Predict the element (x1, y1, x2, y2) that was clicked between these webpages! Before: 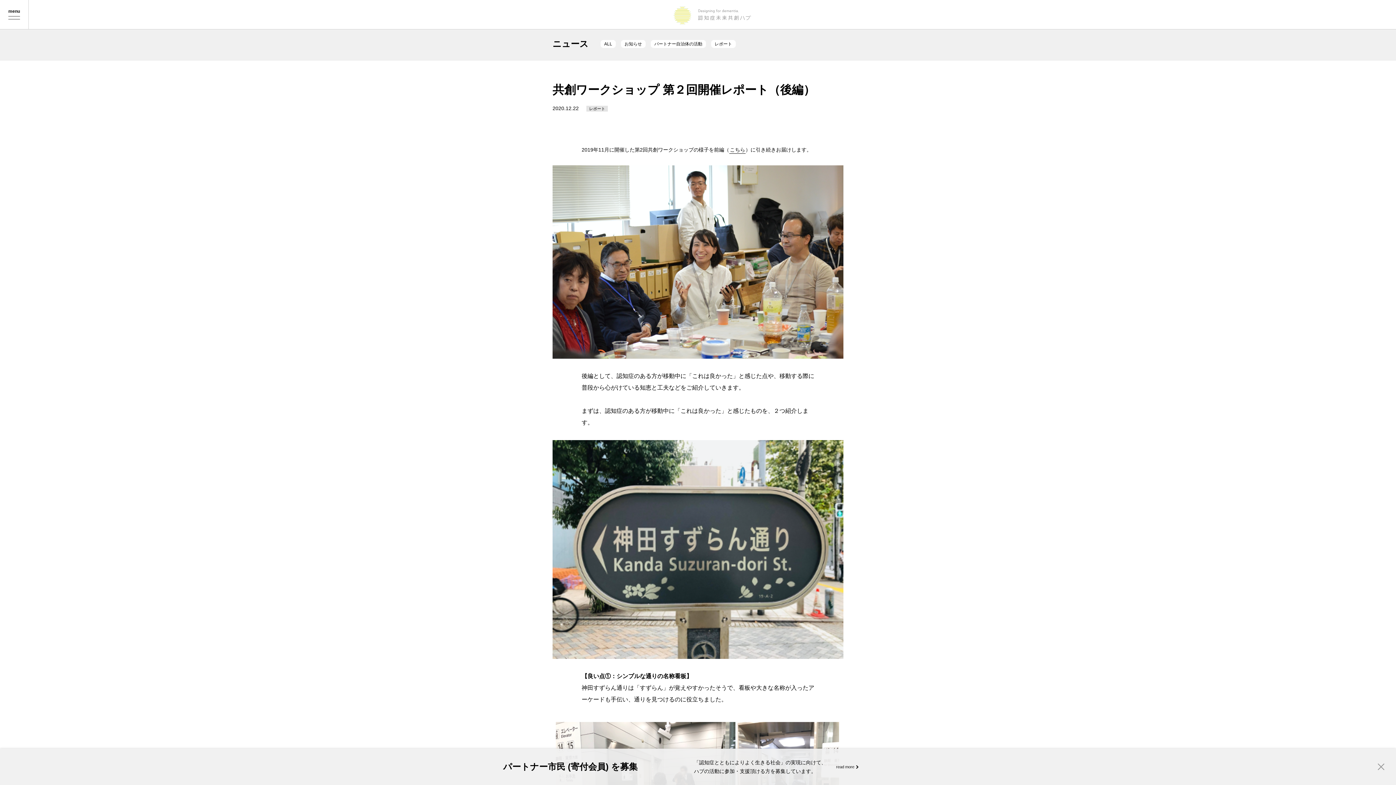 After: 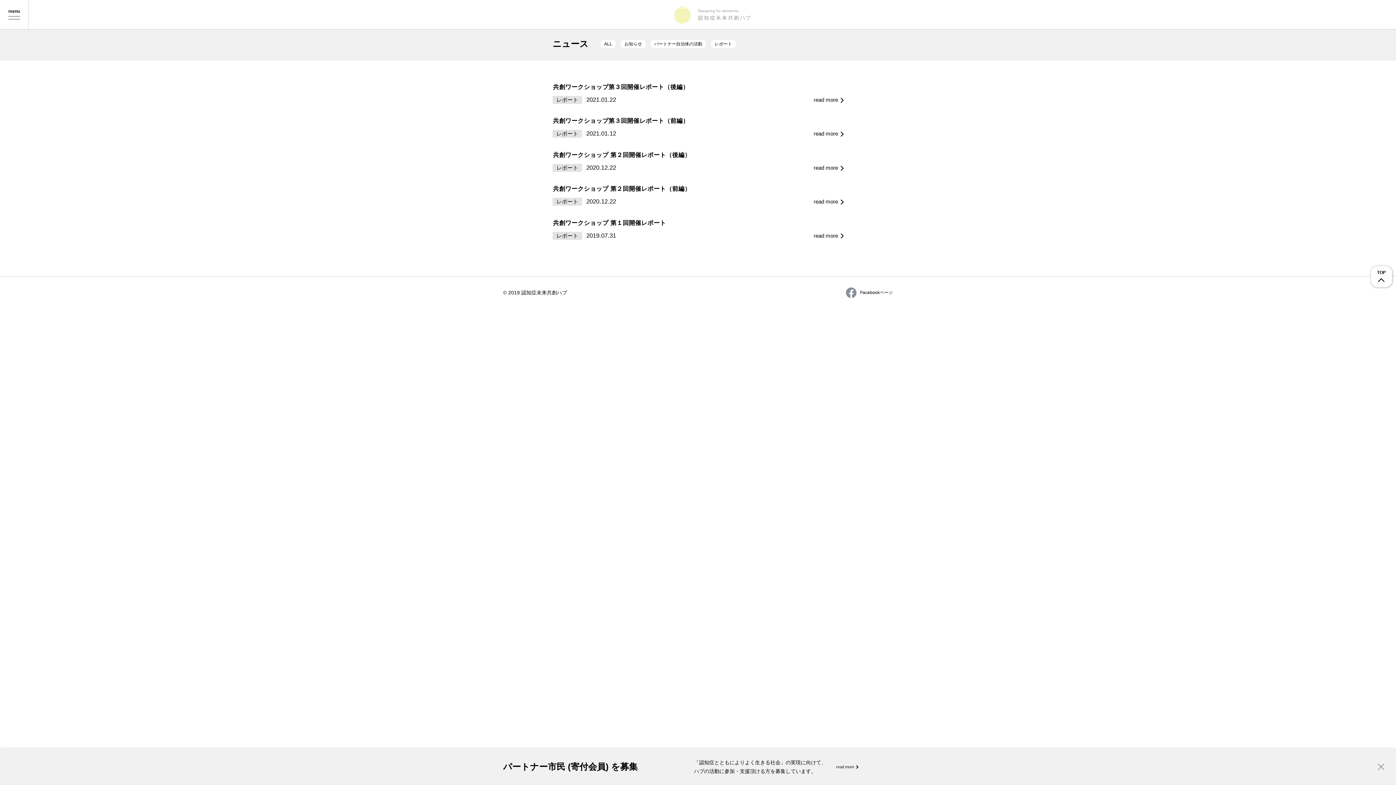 Action: bbox: (711, 40, 735, 48) label: レポート